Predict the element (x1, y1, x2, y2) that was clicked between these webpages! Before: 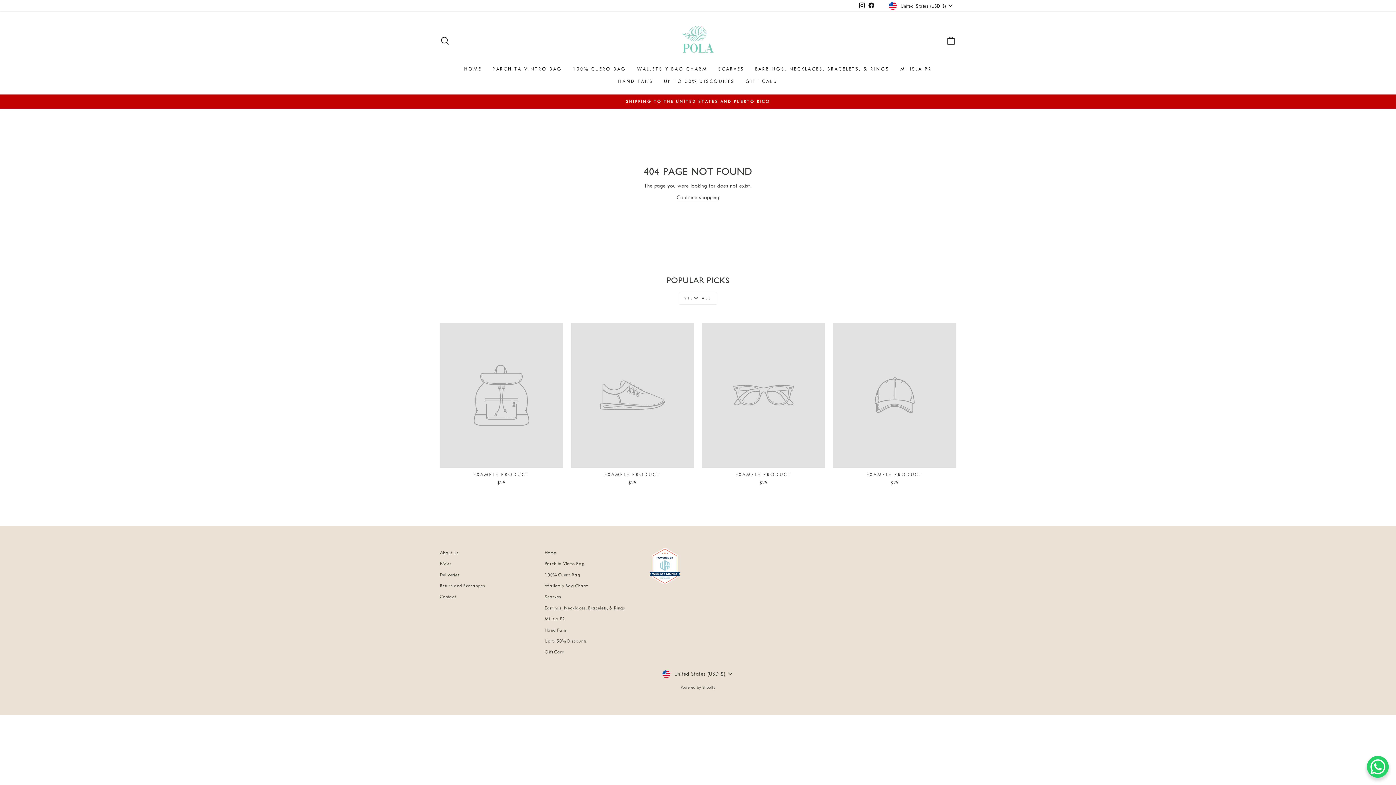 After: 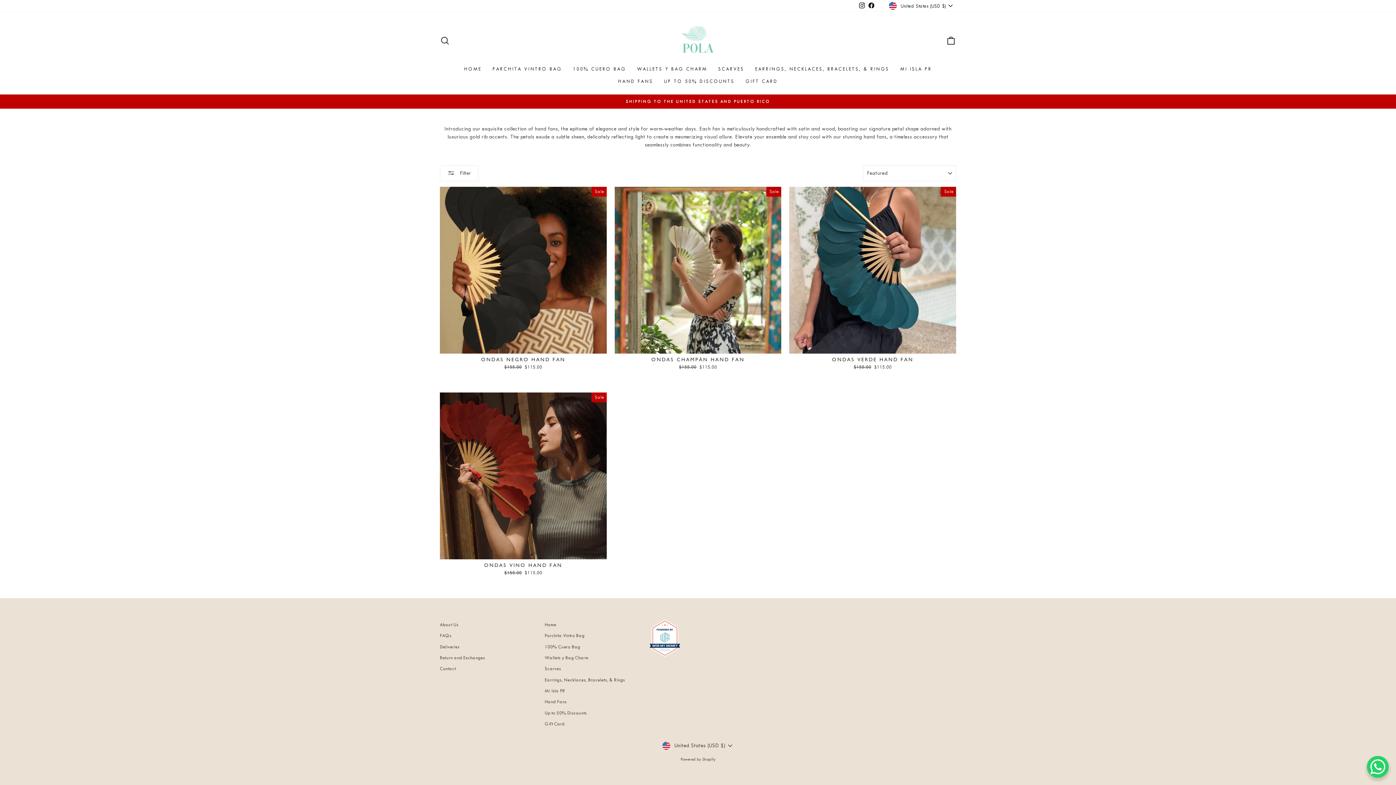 Action: label: HAND FANS bbox: (612, 75, 658, 87)